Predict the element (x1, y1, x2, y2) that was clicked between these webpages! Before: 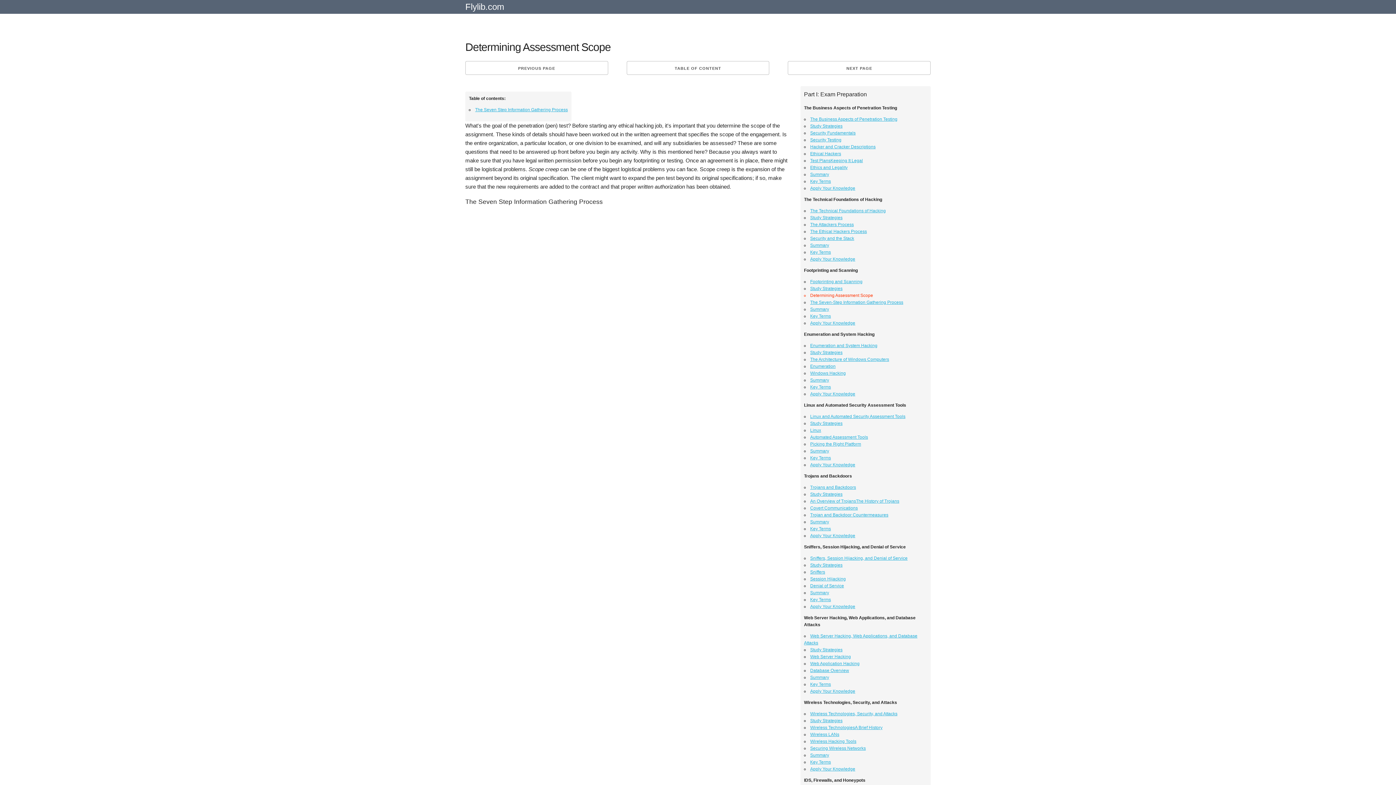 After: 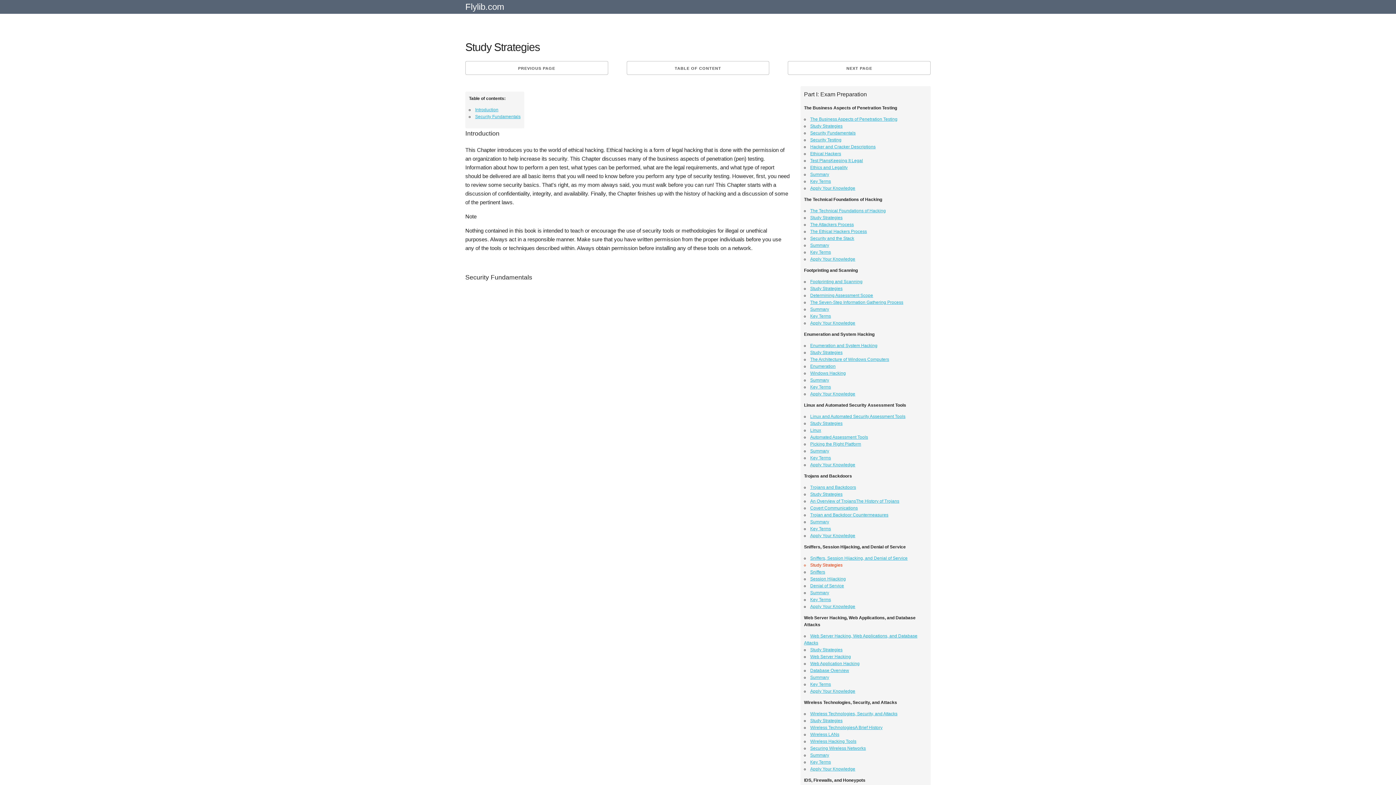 Action: bbox: (810, 562, 842, 568) label: Study Strategies